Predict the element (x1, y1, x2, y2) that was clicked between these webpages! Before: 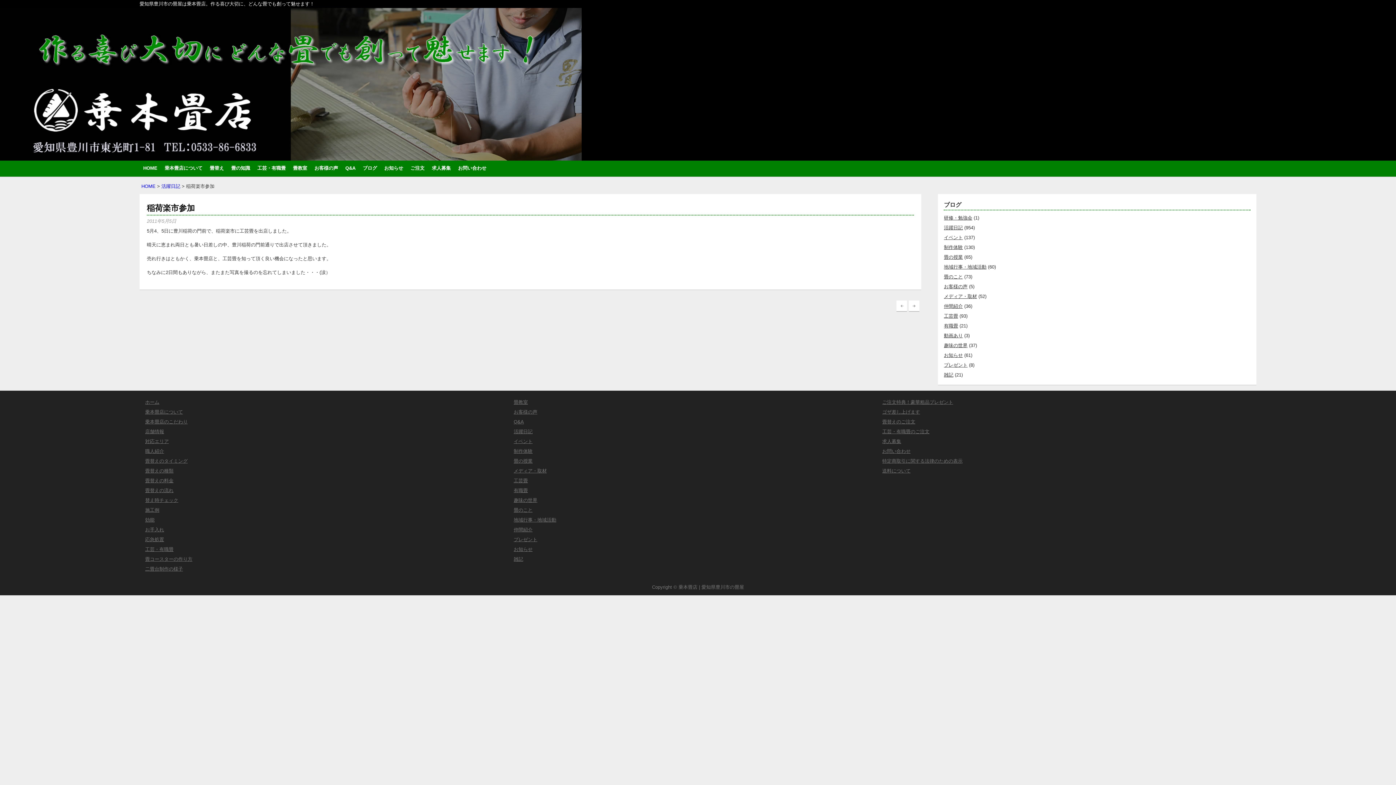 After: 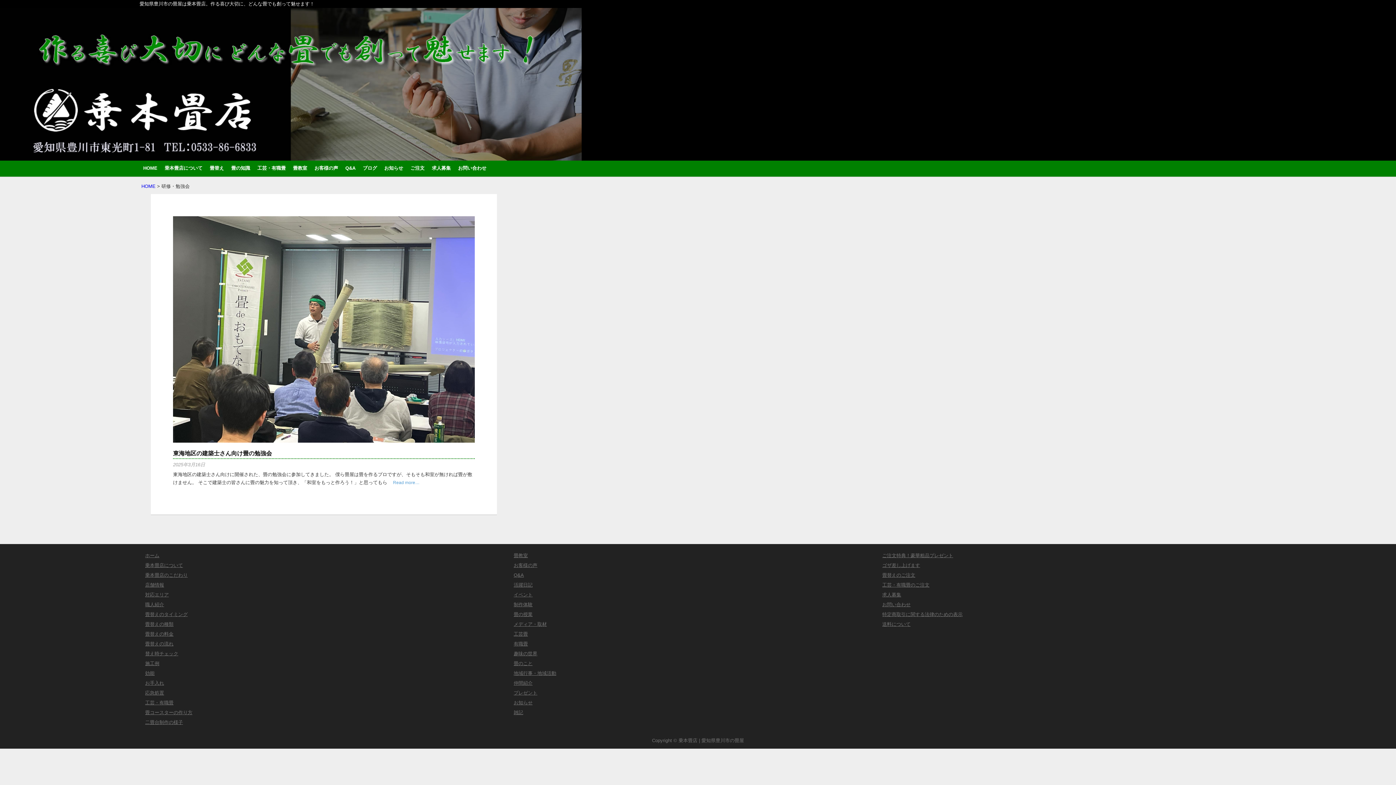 Action: label: 研修・勉強会 bbox: (944, 215, 972, 220)